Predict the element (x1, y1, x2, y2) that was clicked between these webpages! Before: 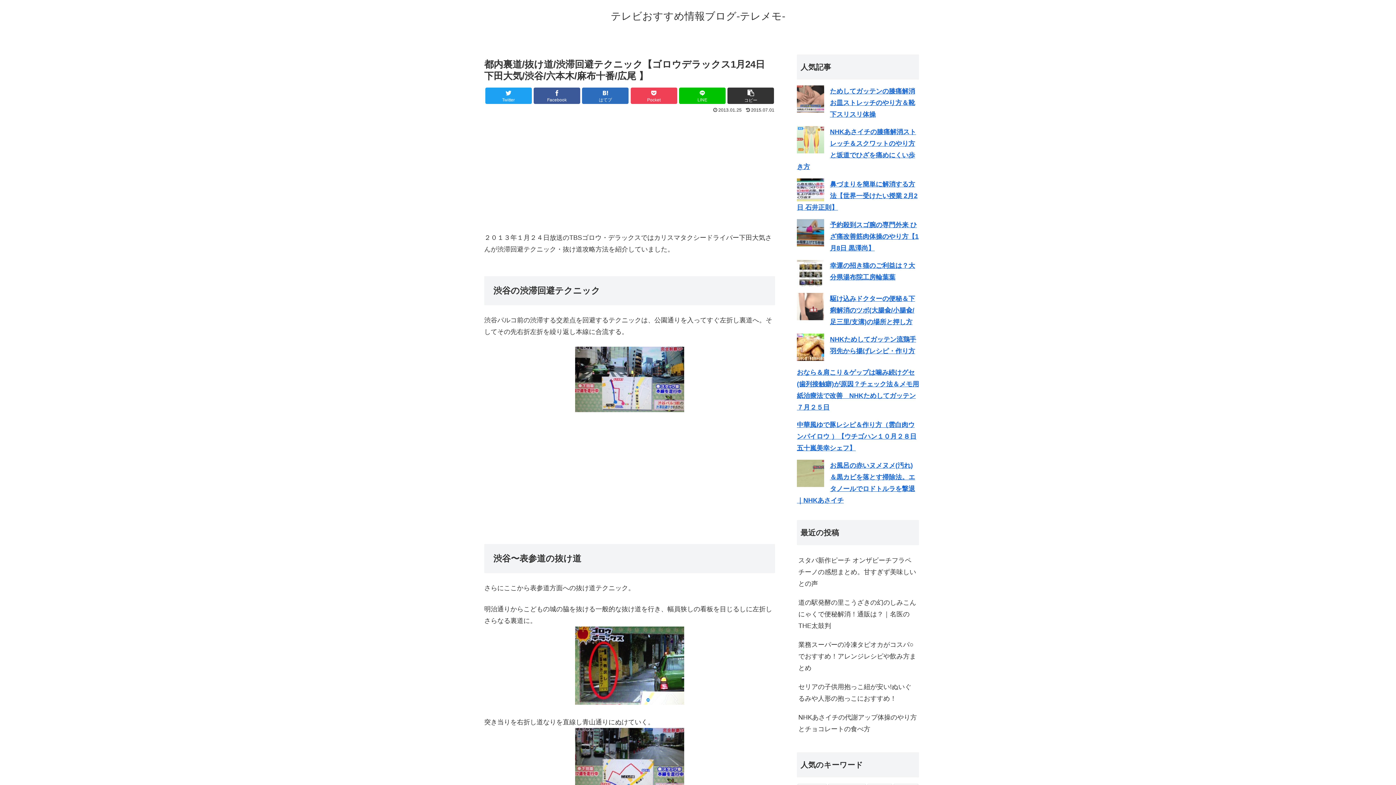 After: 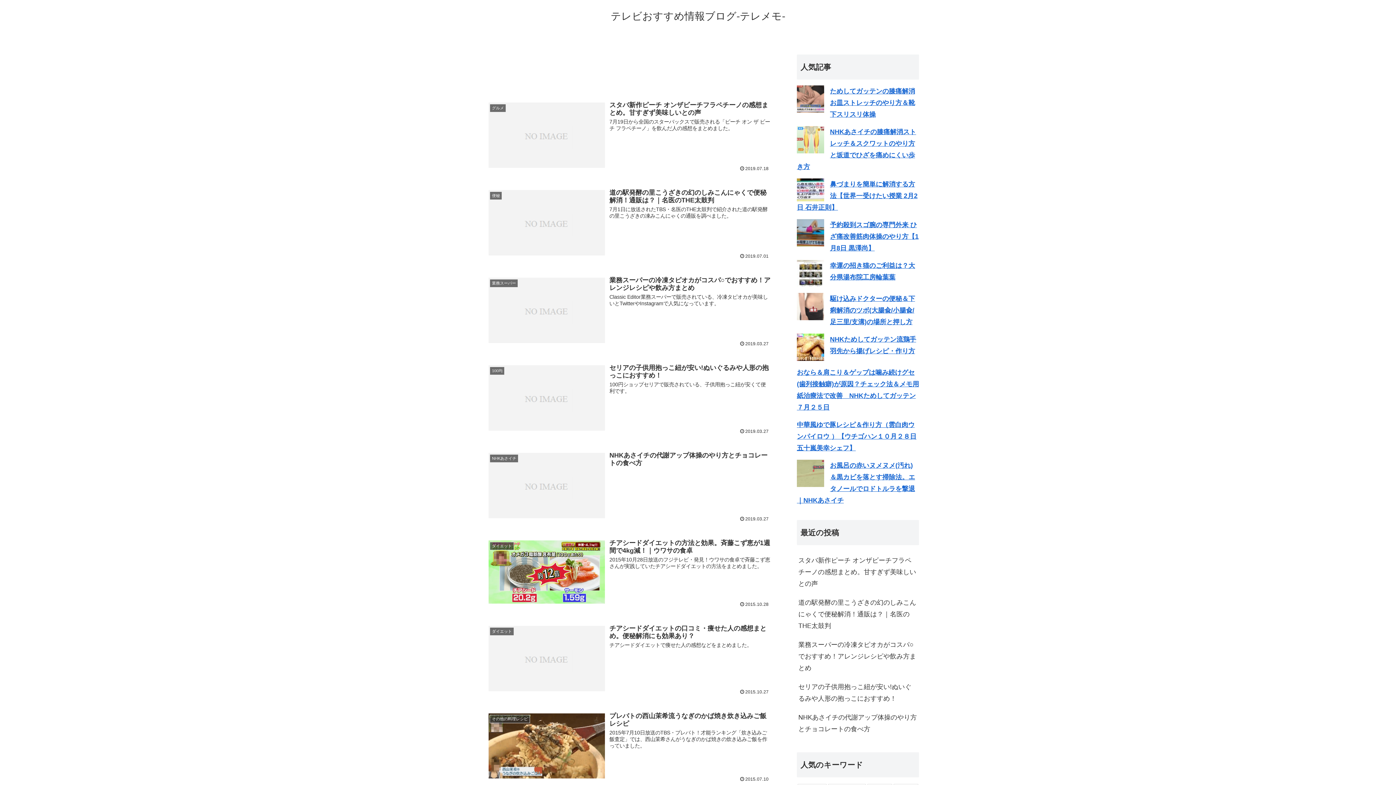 Action: bbox: (610, 13, 785, 21) label: テレビおすすめ情報ブログ-テレメモ-